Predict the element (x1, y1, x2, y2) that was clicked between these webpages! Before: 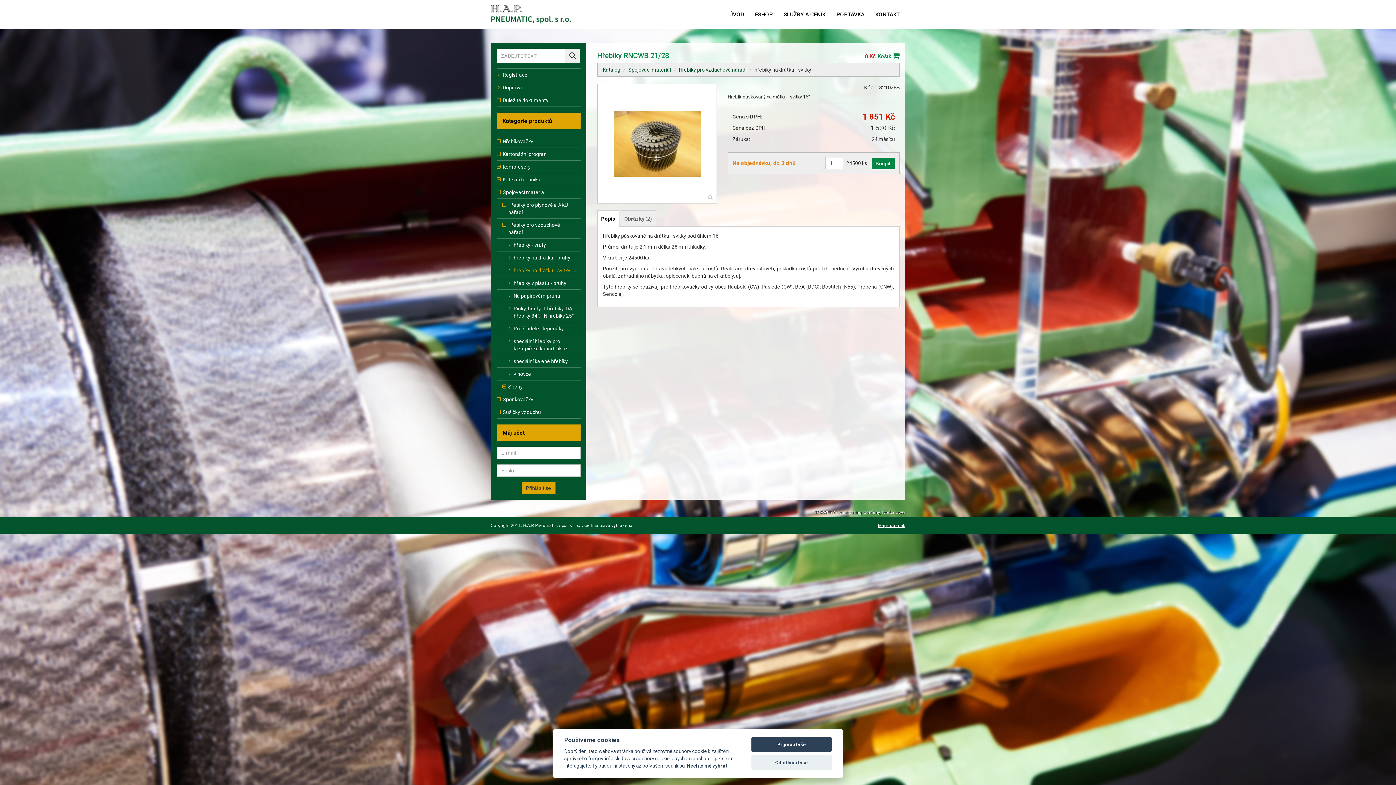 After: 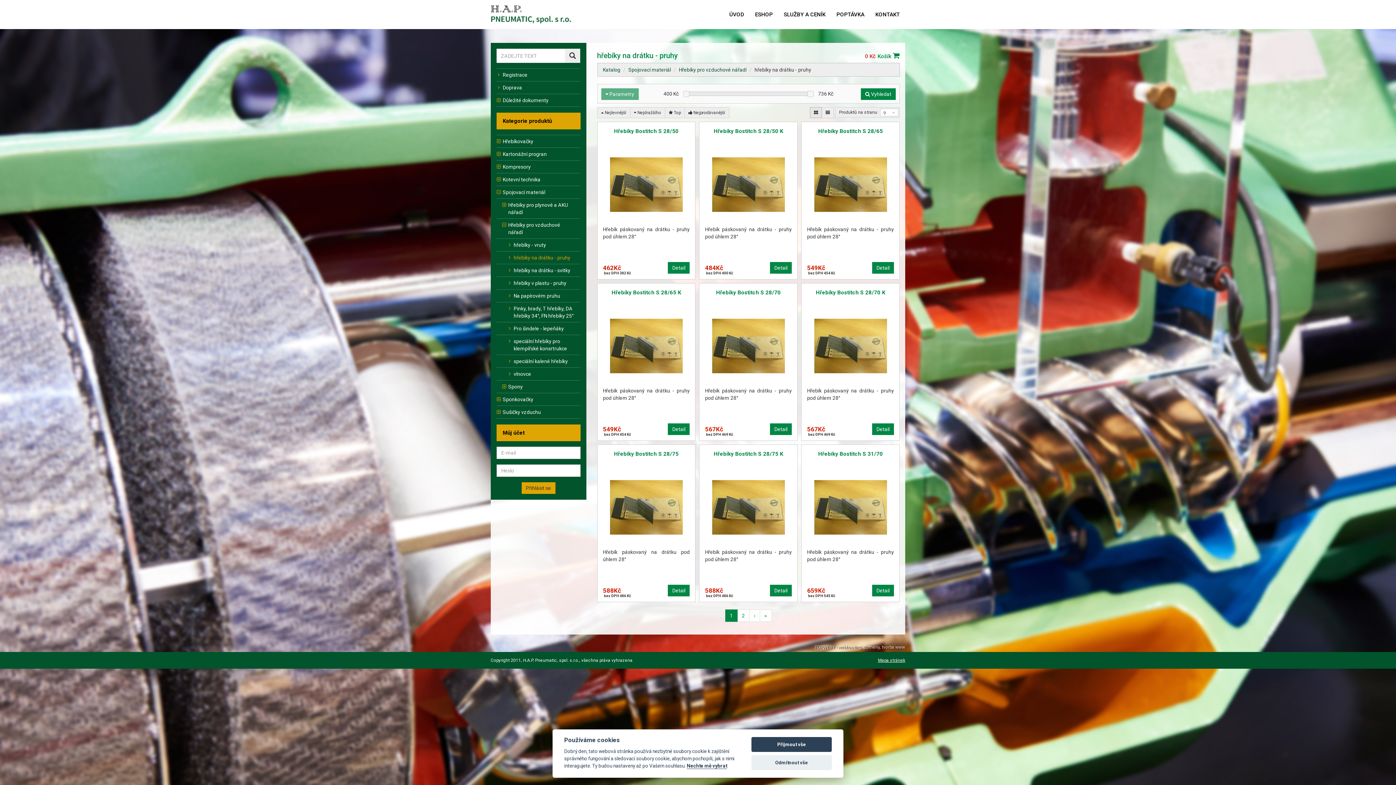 Action: bbox: (496, 251, 580, 264) label: hřebíky na drátku - pruhy